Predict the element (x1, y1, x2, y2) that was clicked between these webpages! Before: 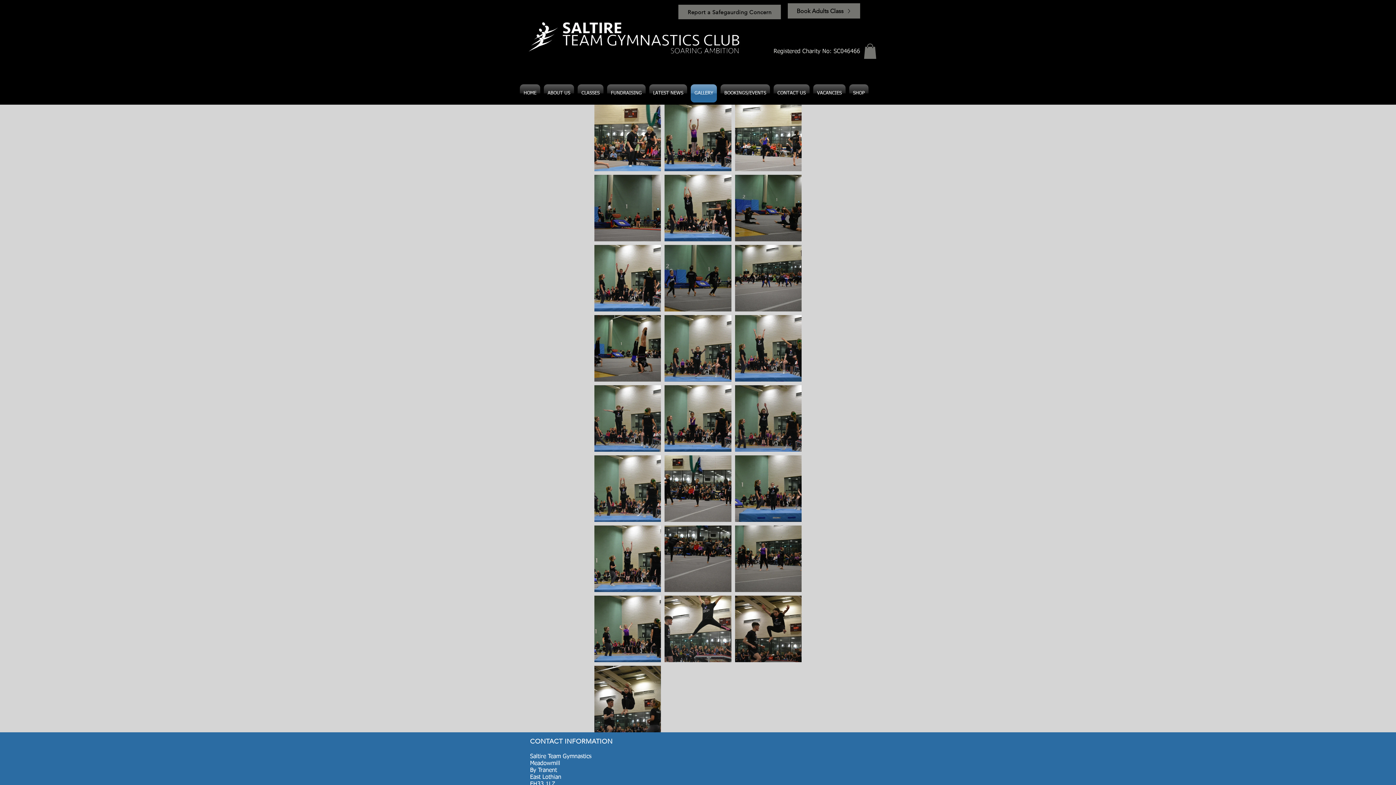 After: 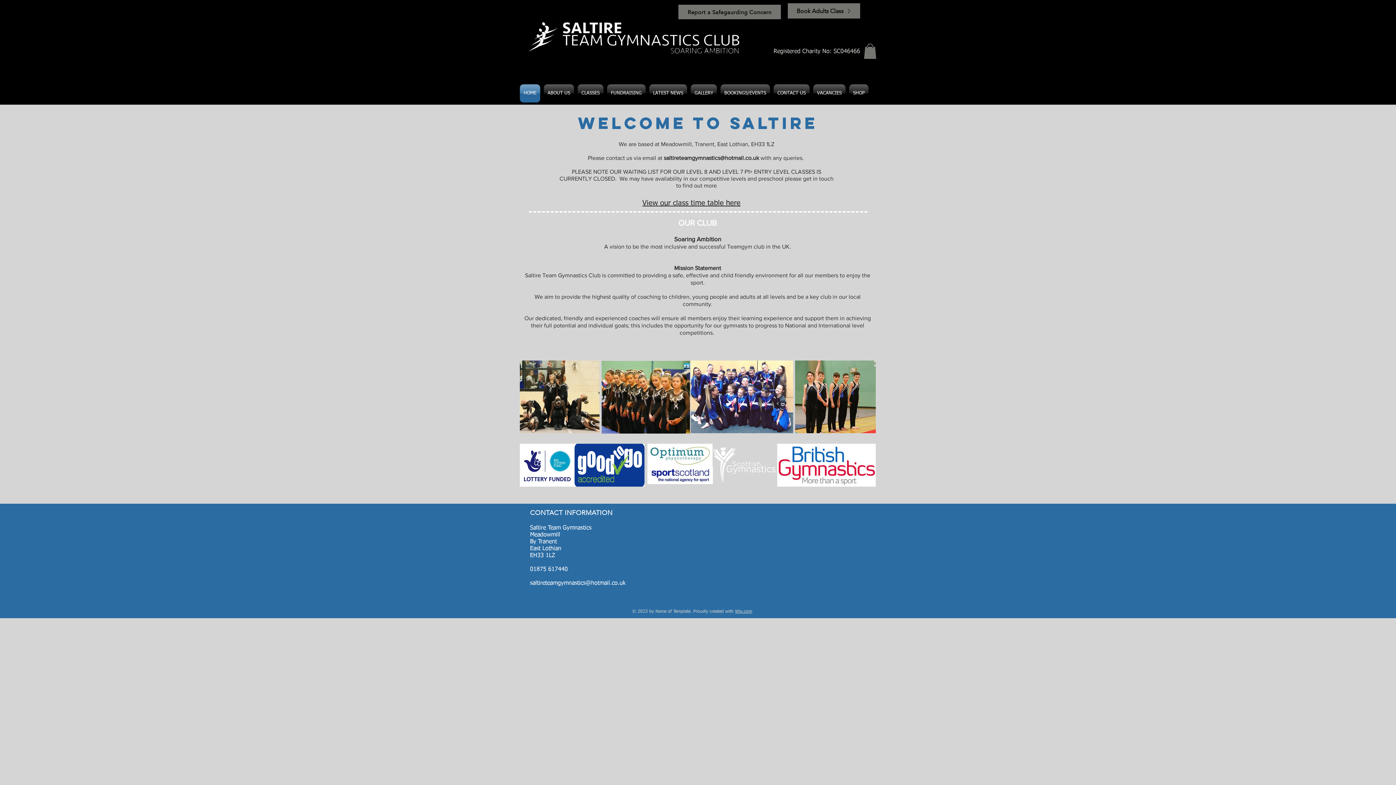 Action: label: HOME bbox: (520, 84, 542, 102)